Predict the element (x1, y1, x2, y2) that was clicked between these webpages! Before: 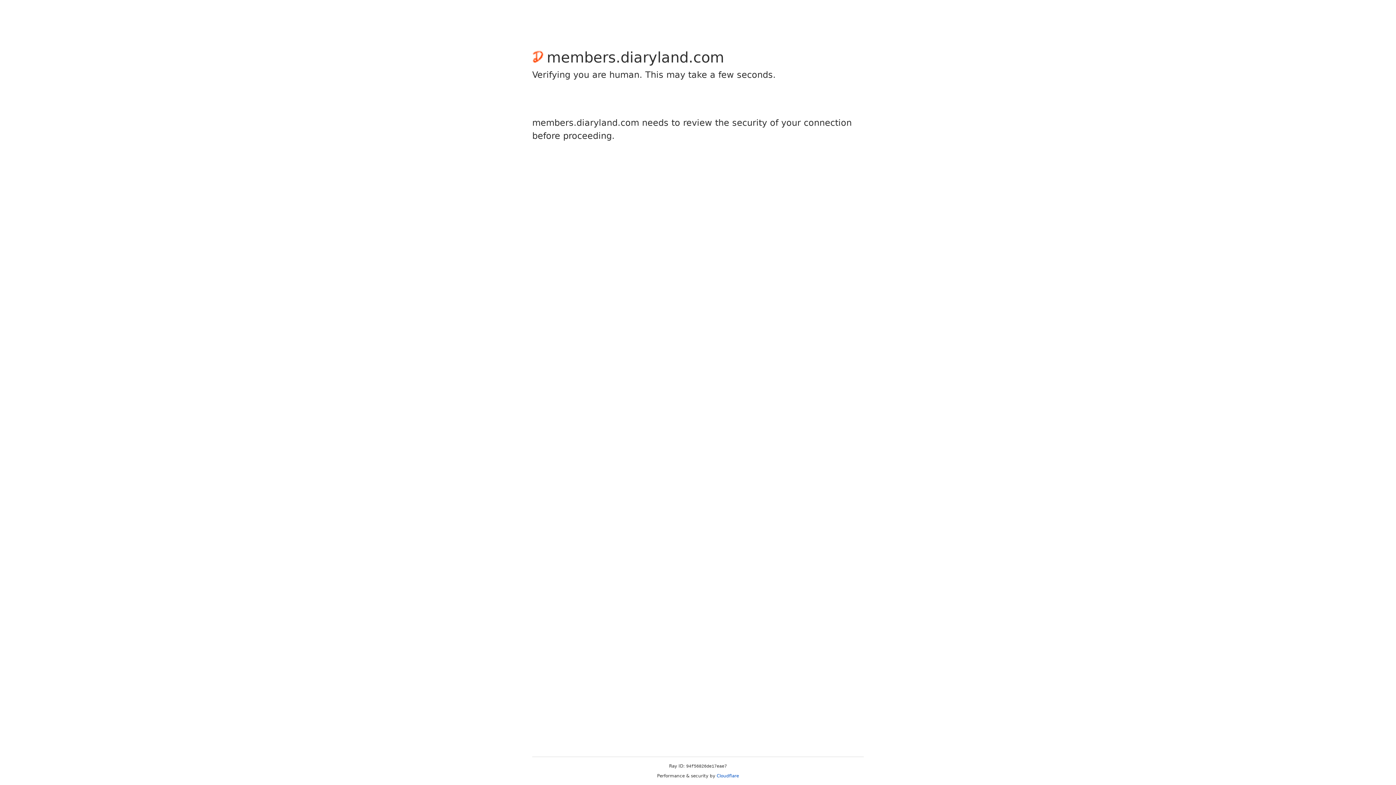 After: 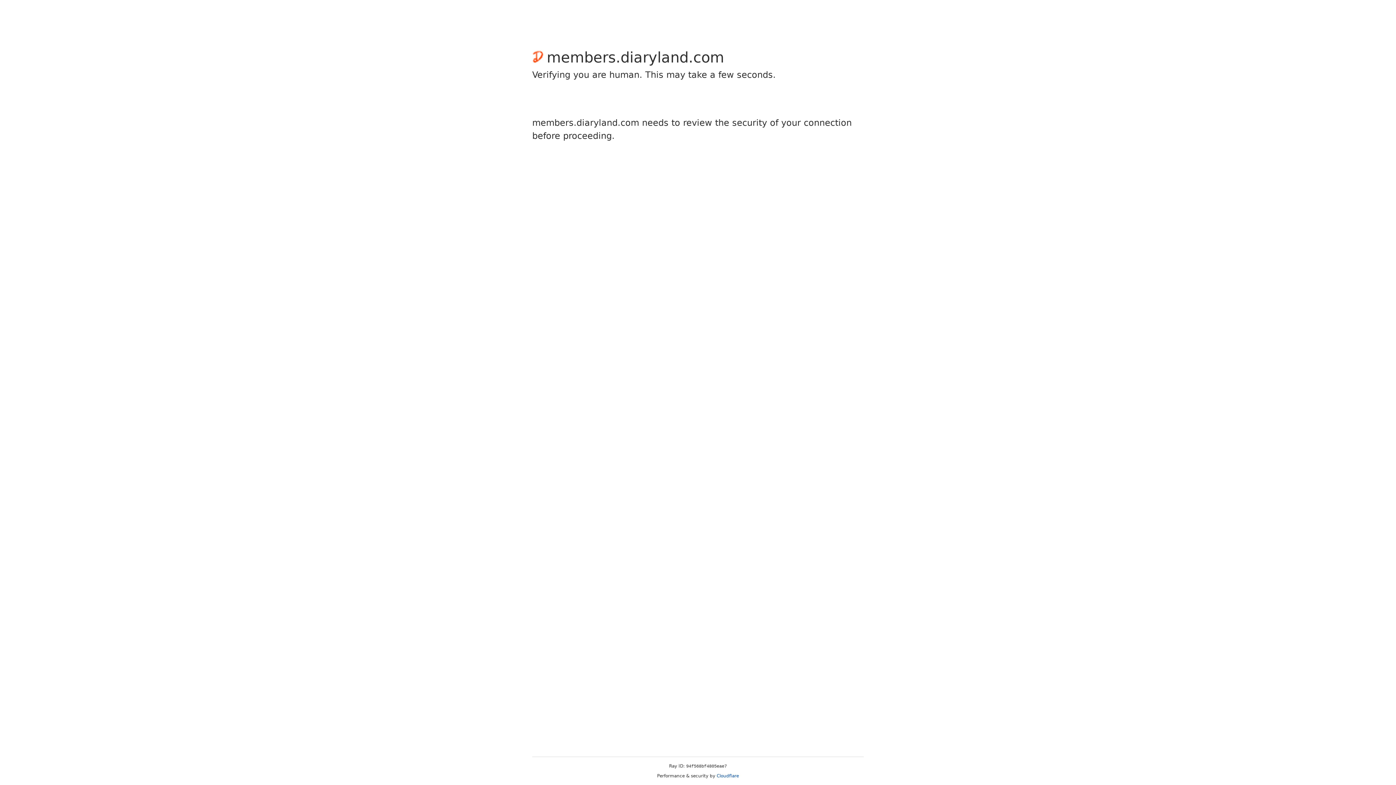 Action: bbox: (716, 773, 739, 778) label: Cloudflare